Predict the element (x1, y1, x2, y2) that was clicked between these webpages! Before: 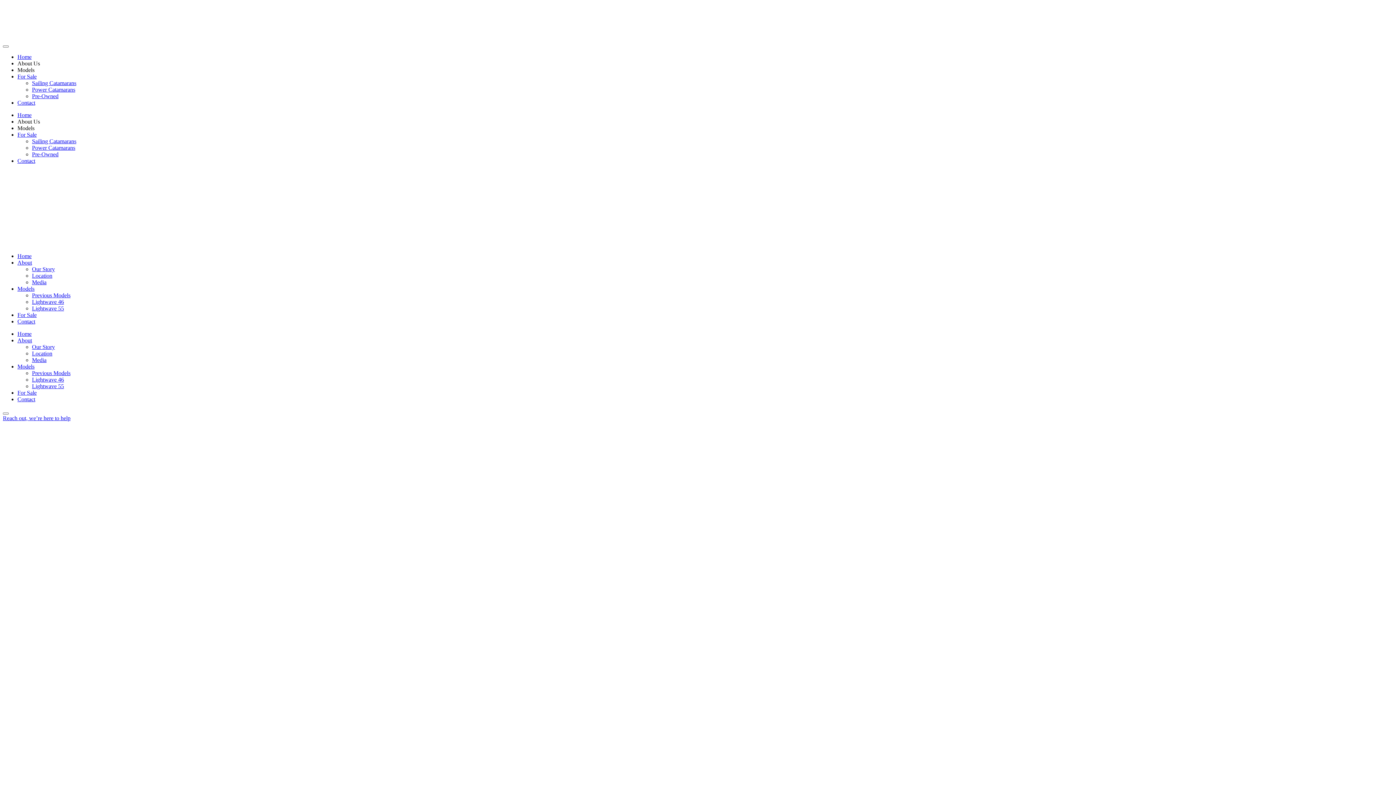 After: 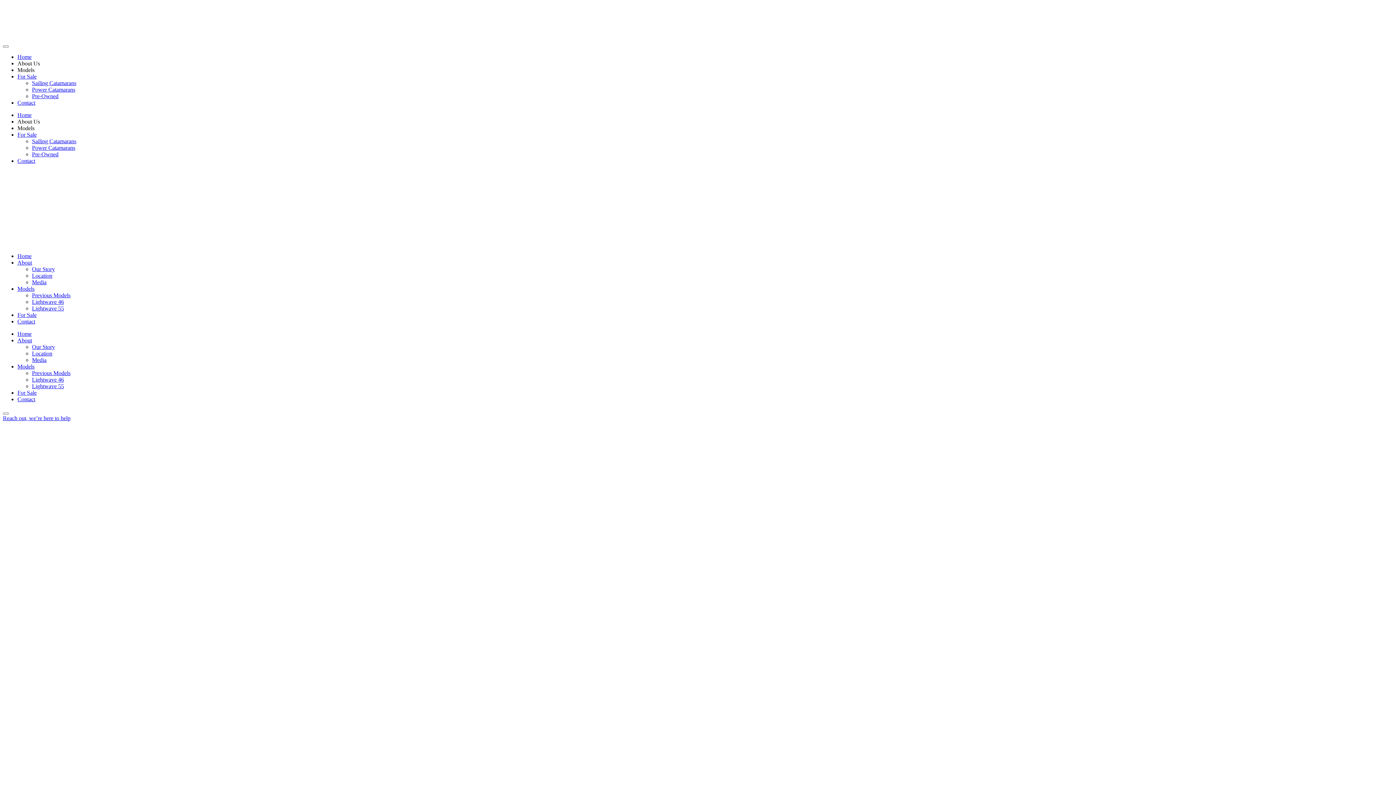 Action: bbox: (17, 389, 36, 396) label: For Sale